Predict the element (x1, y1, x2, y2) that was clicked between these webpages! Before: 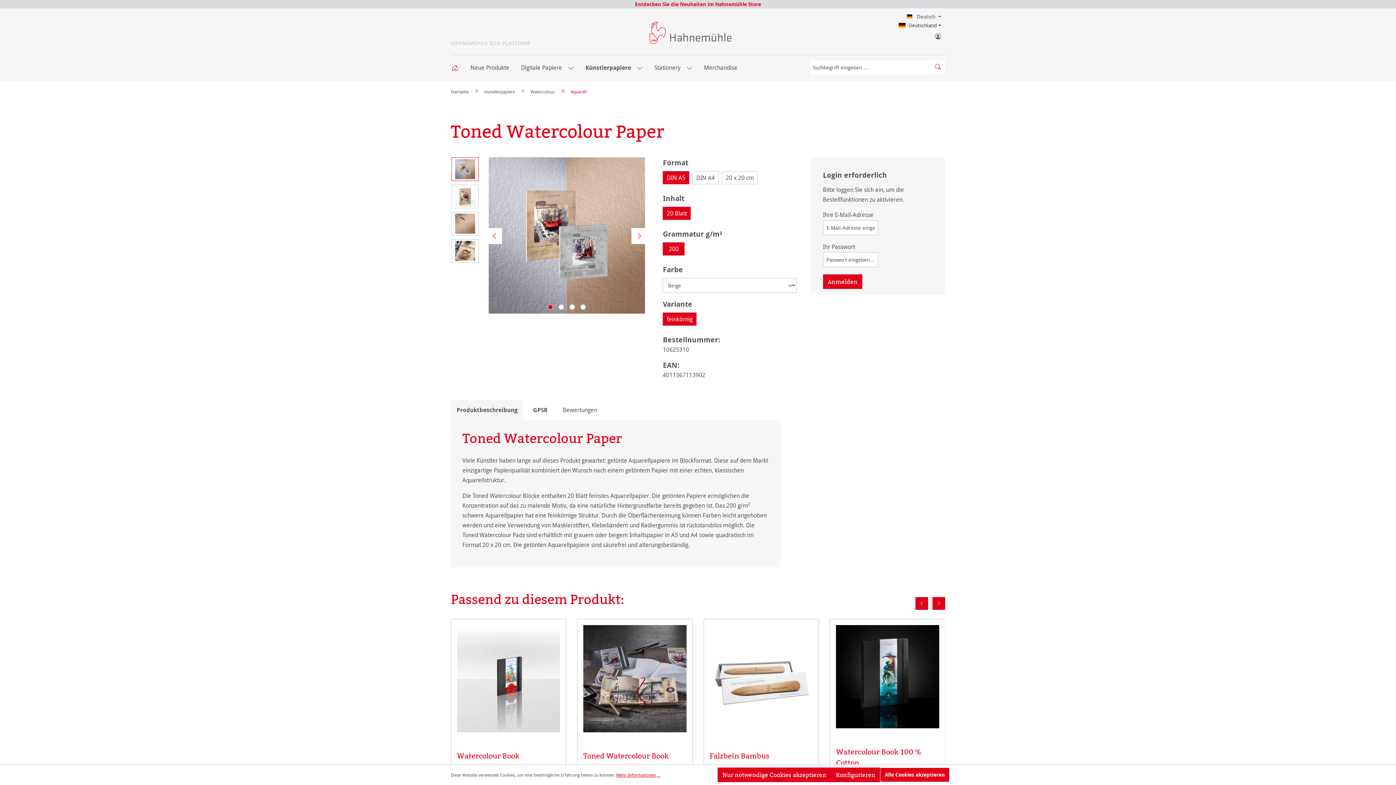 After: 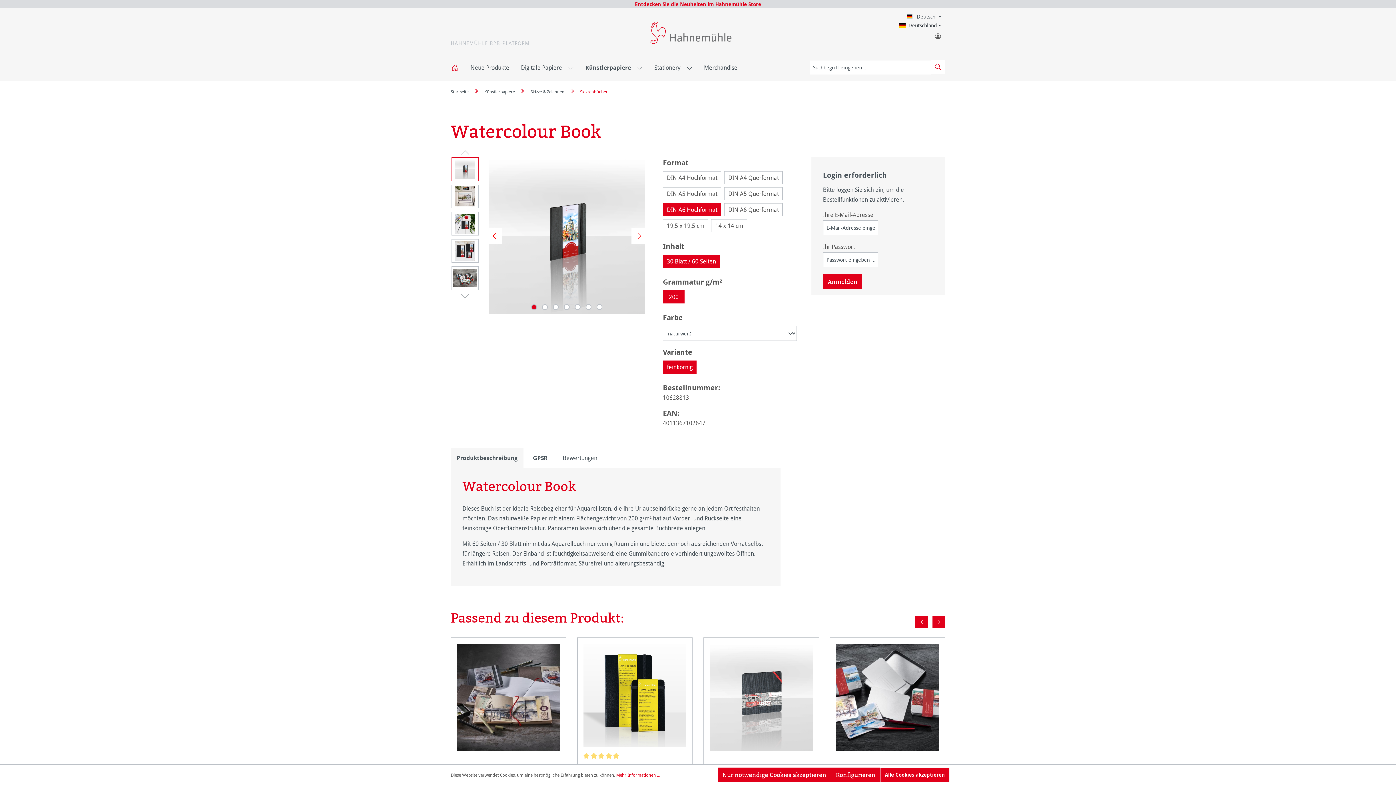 Action: bbox: (457, 751, 560, 761) label: Watercolour Book